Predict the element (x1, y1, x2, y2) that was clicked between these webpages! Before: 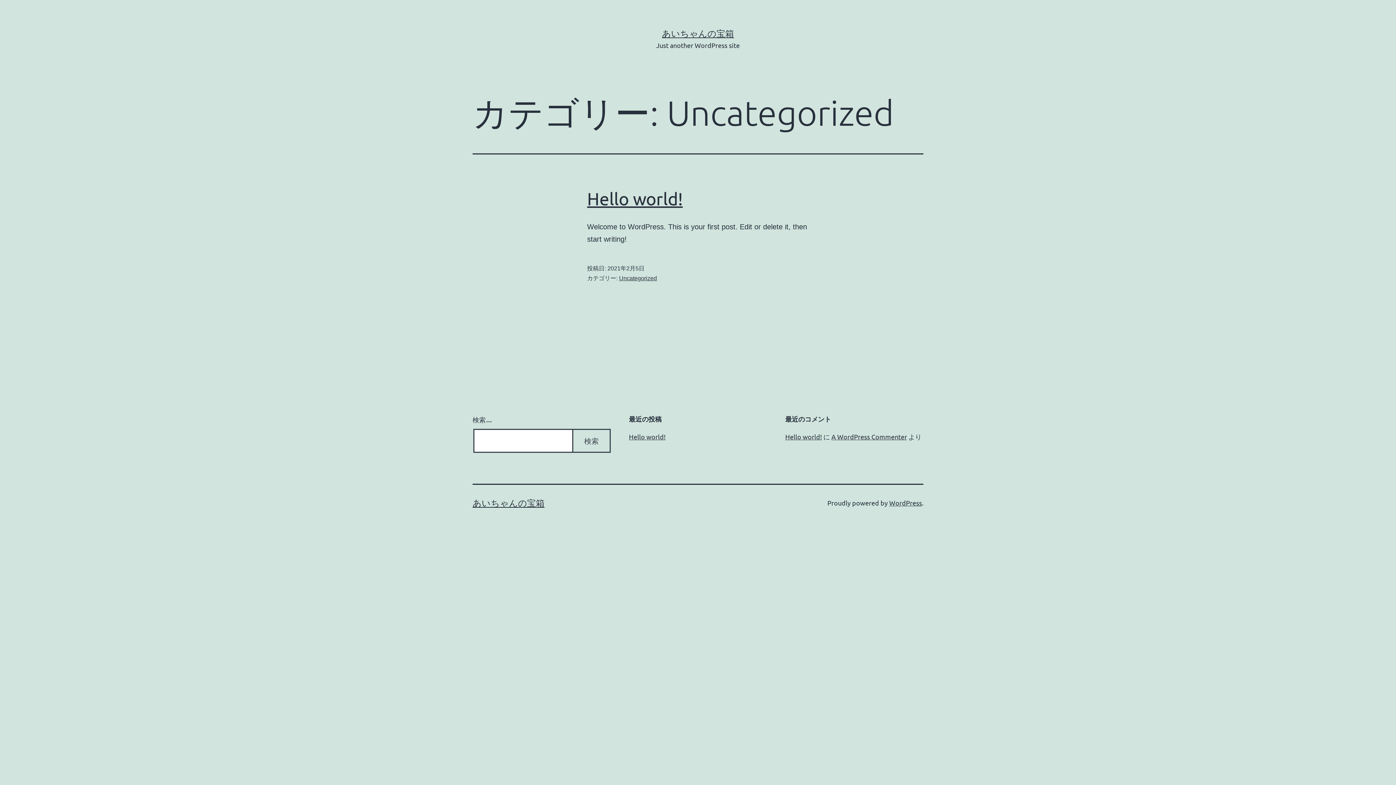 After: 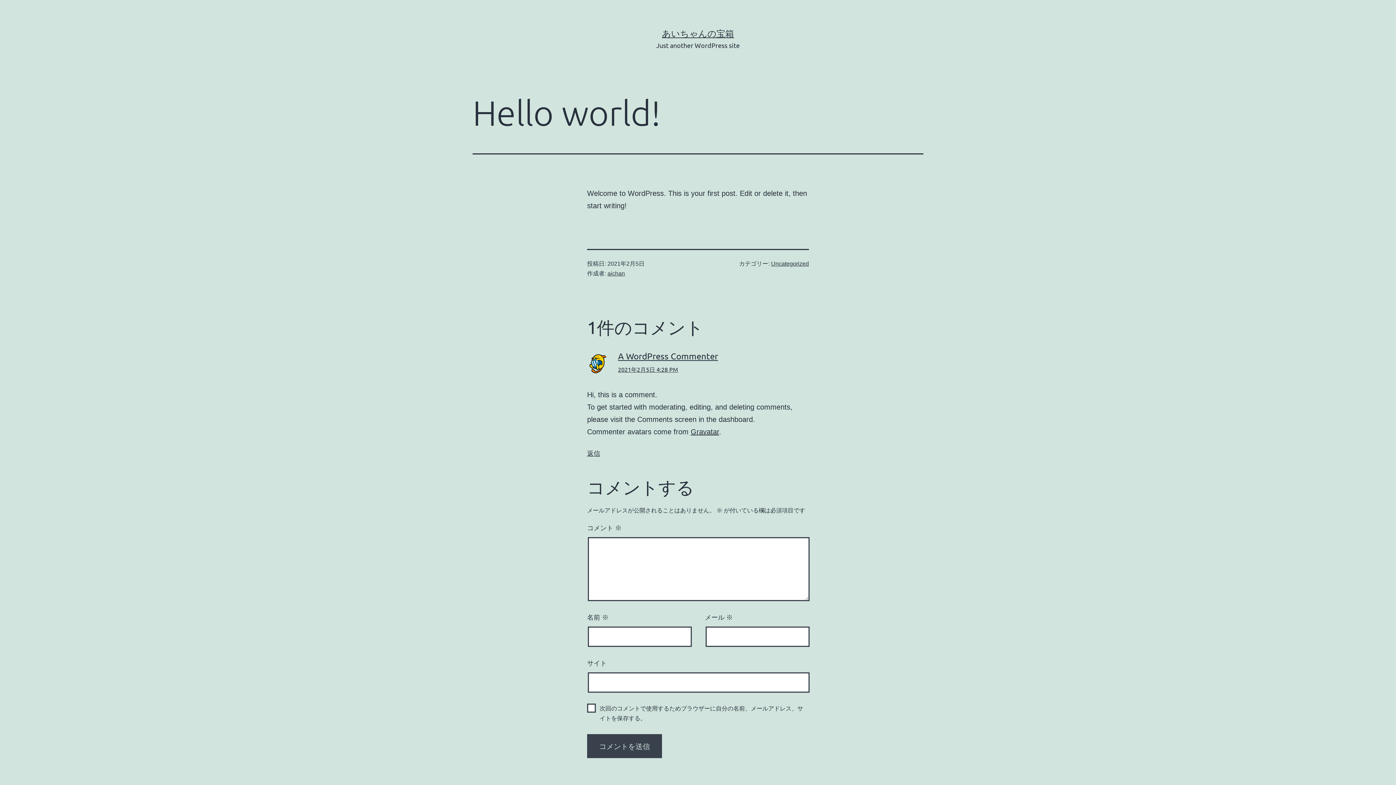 Action: bbox: (587, 188, 682, 208) label: Hello world!